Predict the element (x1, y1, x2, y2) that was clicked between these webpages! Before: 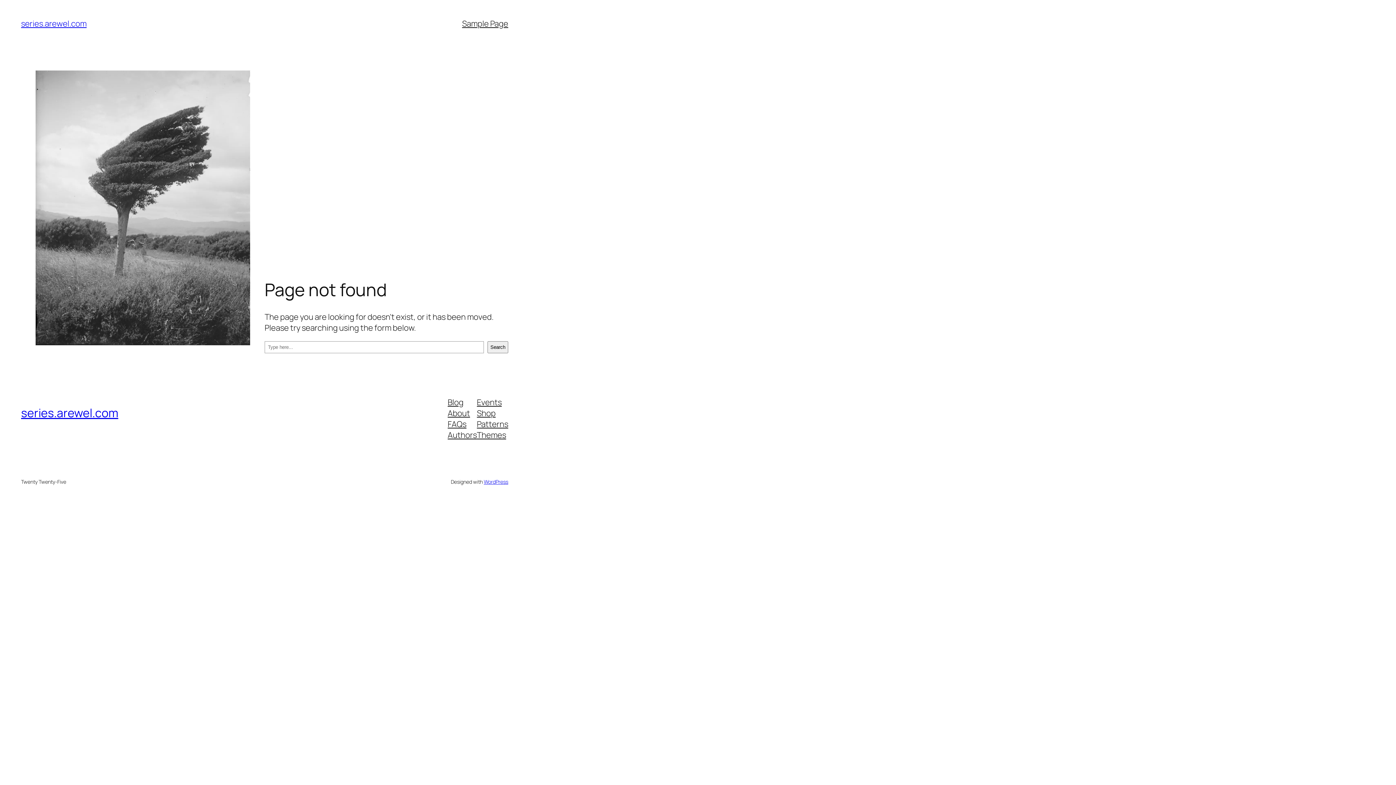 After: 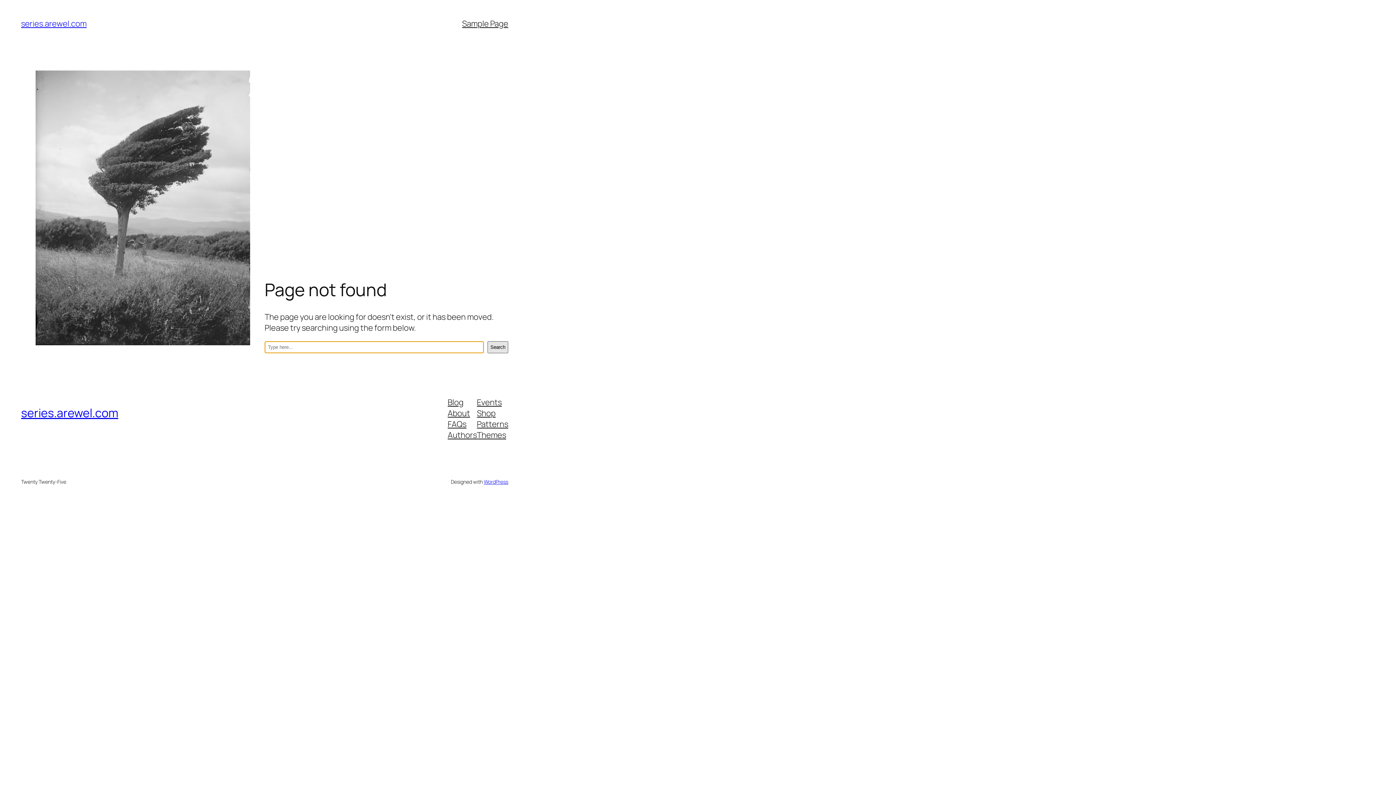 Action: bbox: (487, 341, 508, 353) label: Search